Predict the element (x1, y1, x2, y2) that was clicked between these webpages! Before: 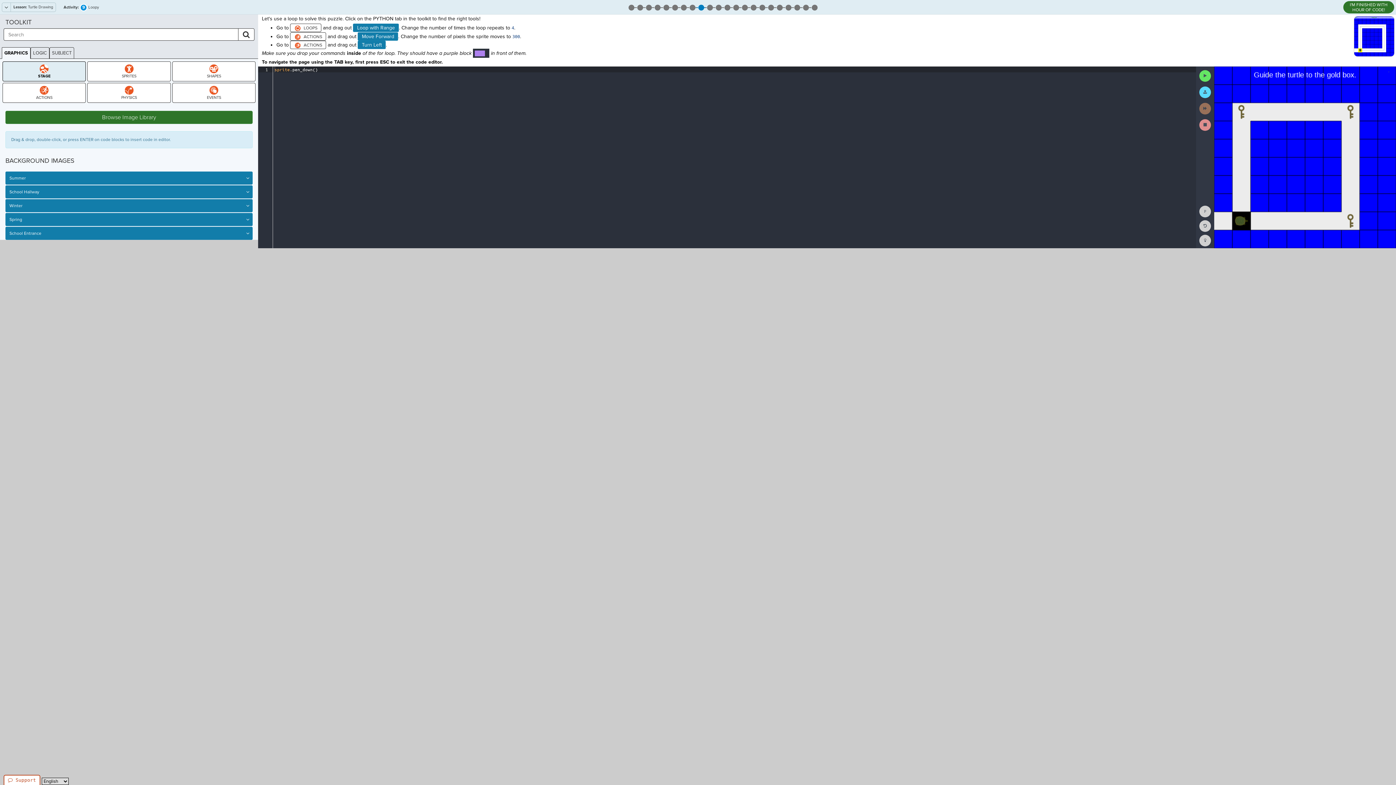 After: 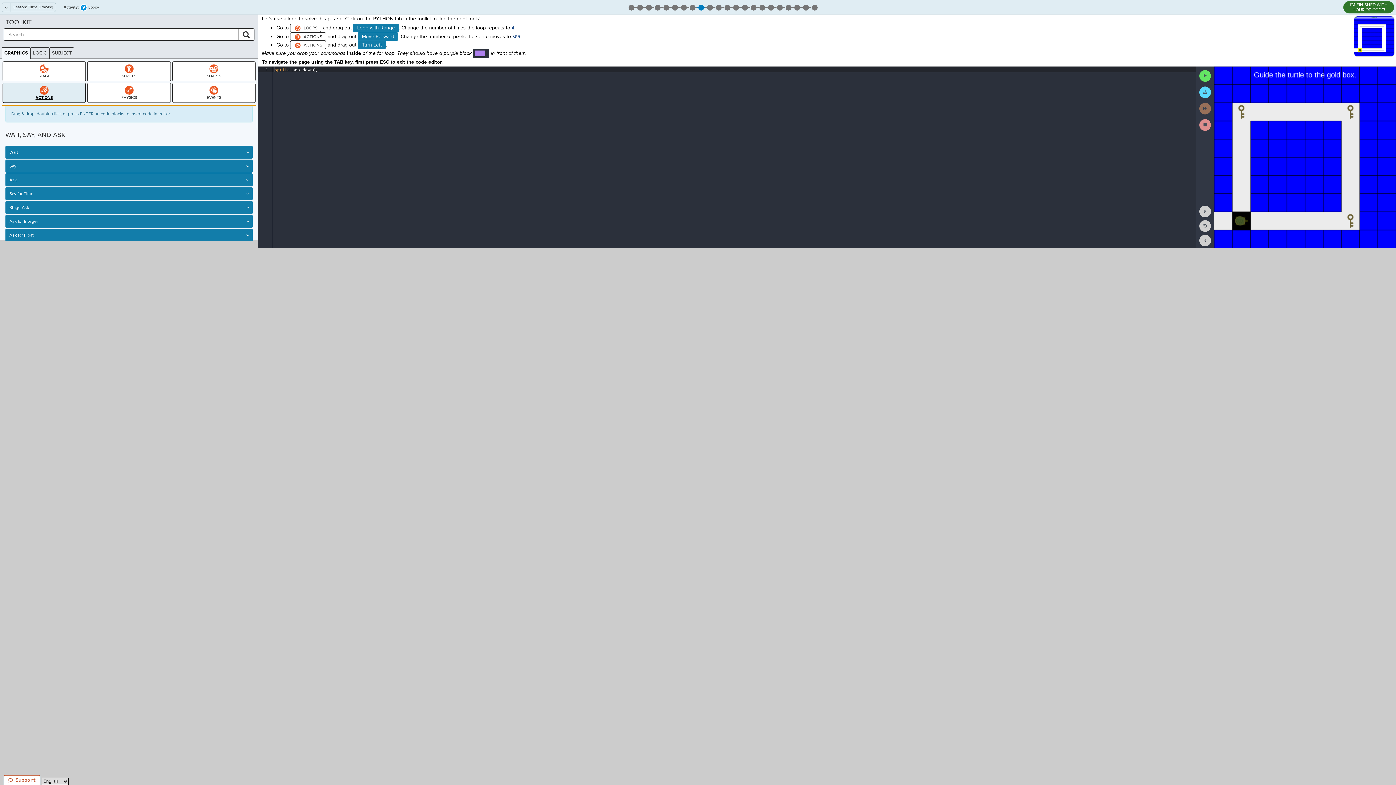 Action: label: ACTIONS Toolkit bbox: (2, 82, 85, 102)